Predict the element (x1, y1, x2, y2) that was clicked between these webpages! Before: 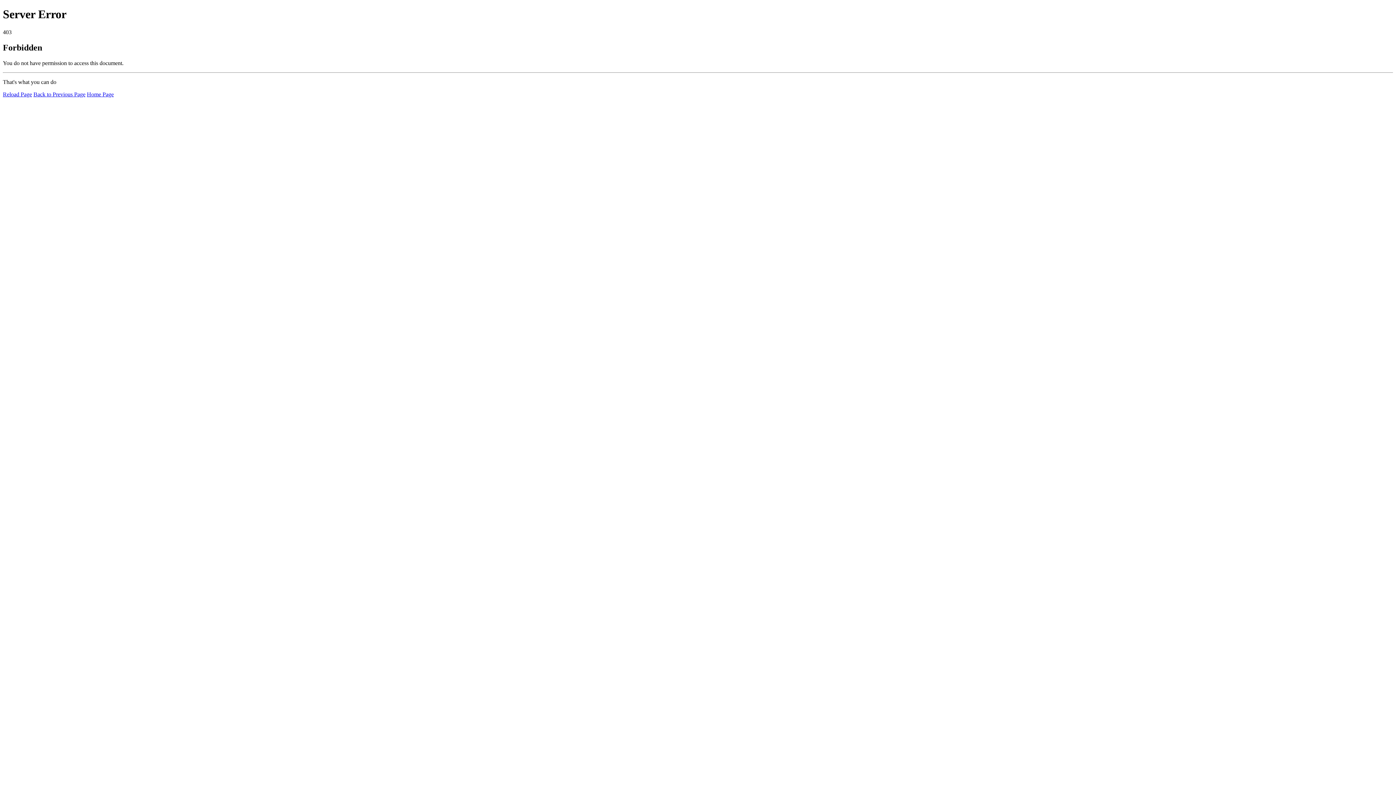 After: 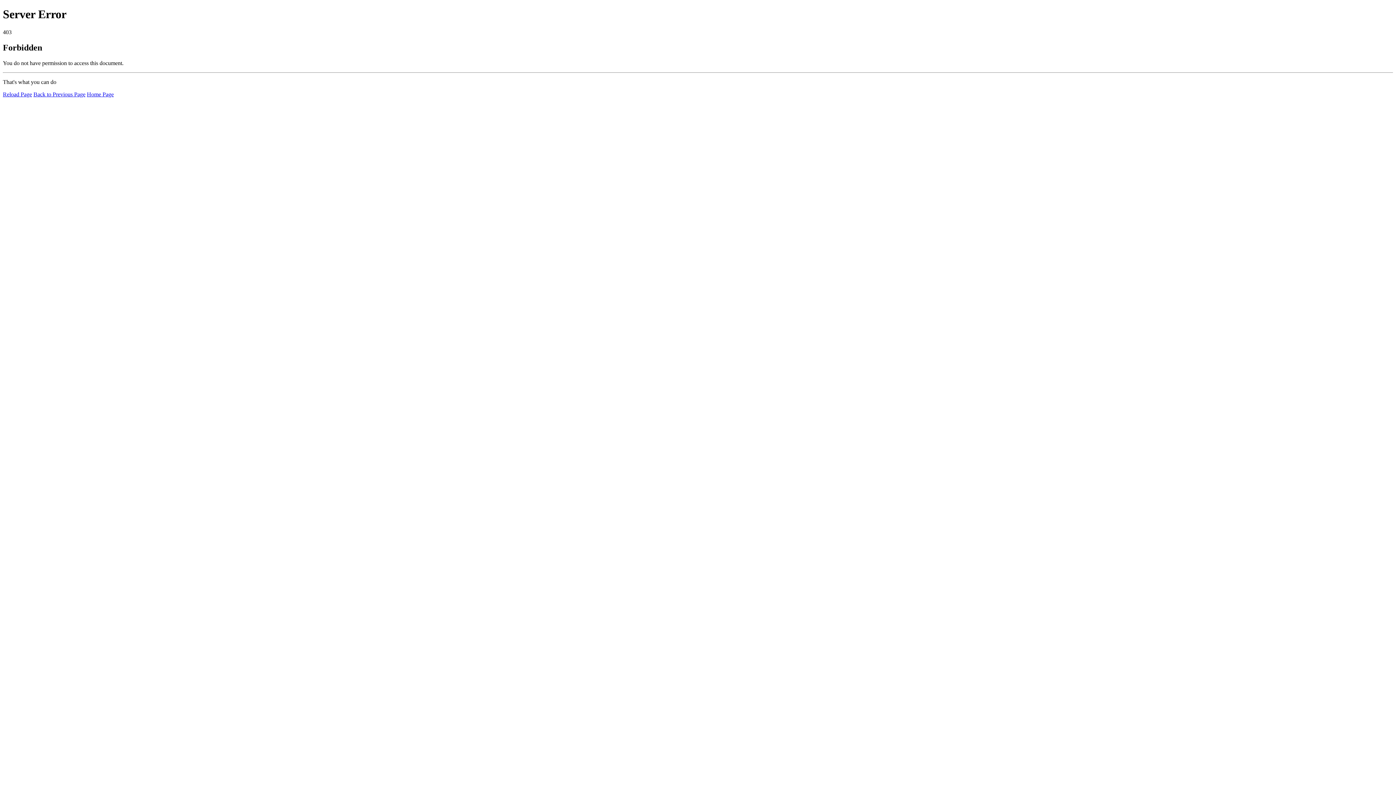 Action: label: Reload Page bbox: (2, 91, 32, 97)